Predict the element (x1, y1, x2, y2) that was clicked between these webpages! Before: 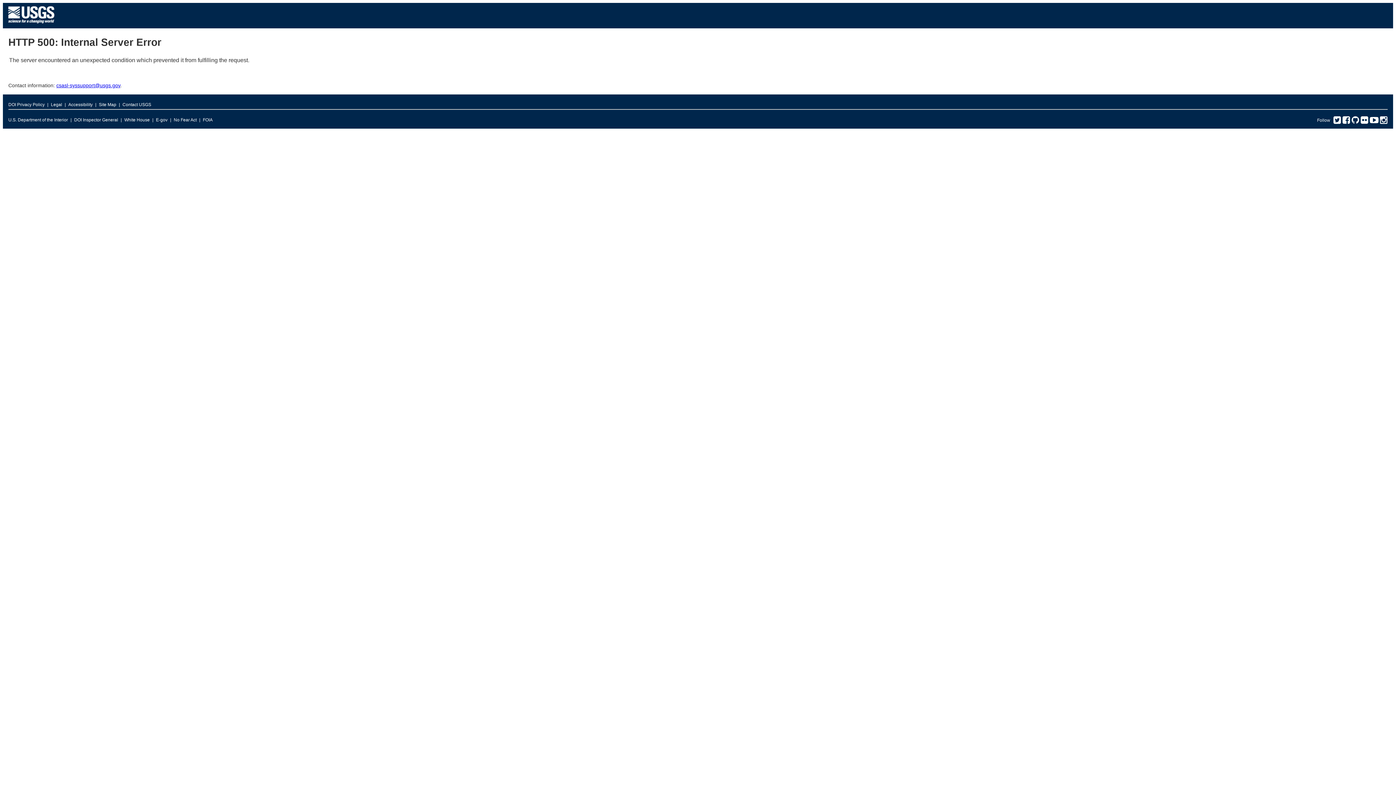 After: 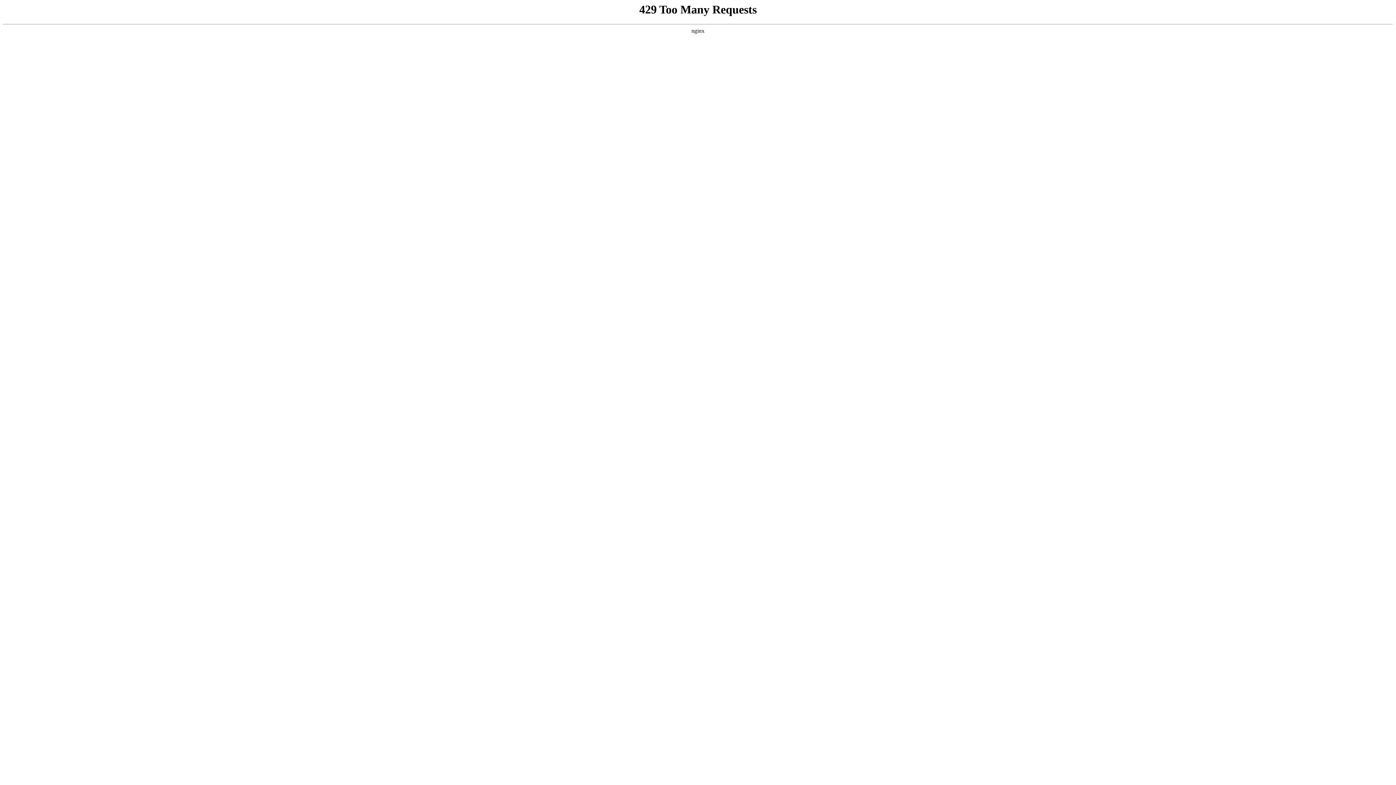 Action: bbox: (124, 115, 149, 124) label: White House